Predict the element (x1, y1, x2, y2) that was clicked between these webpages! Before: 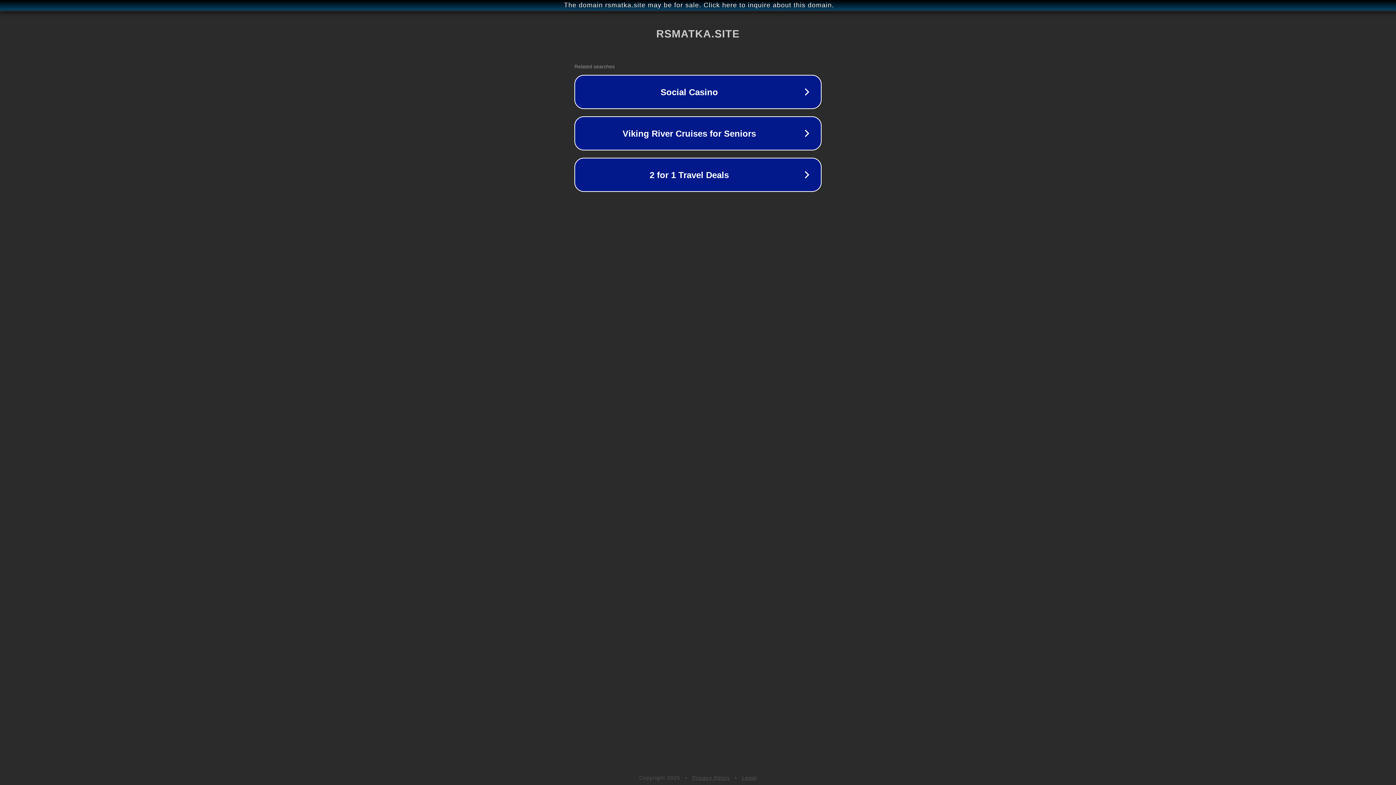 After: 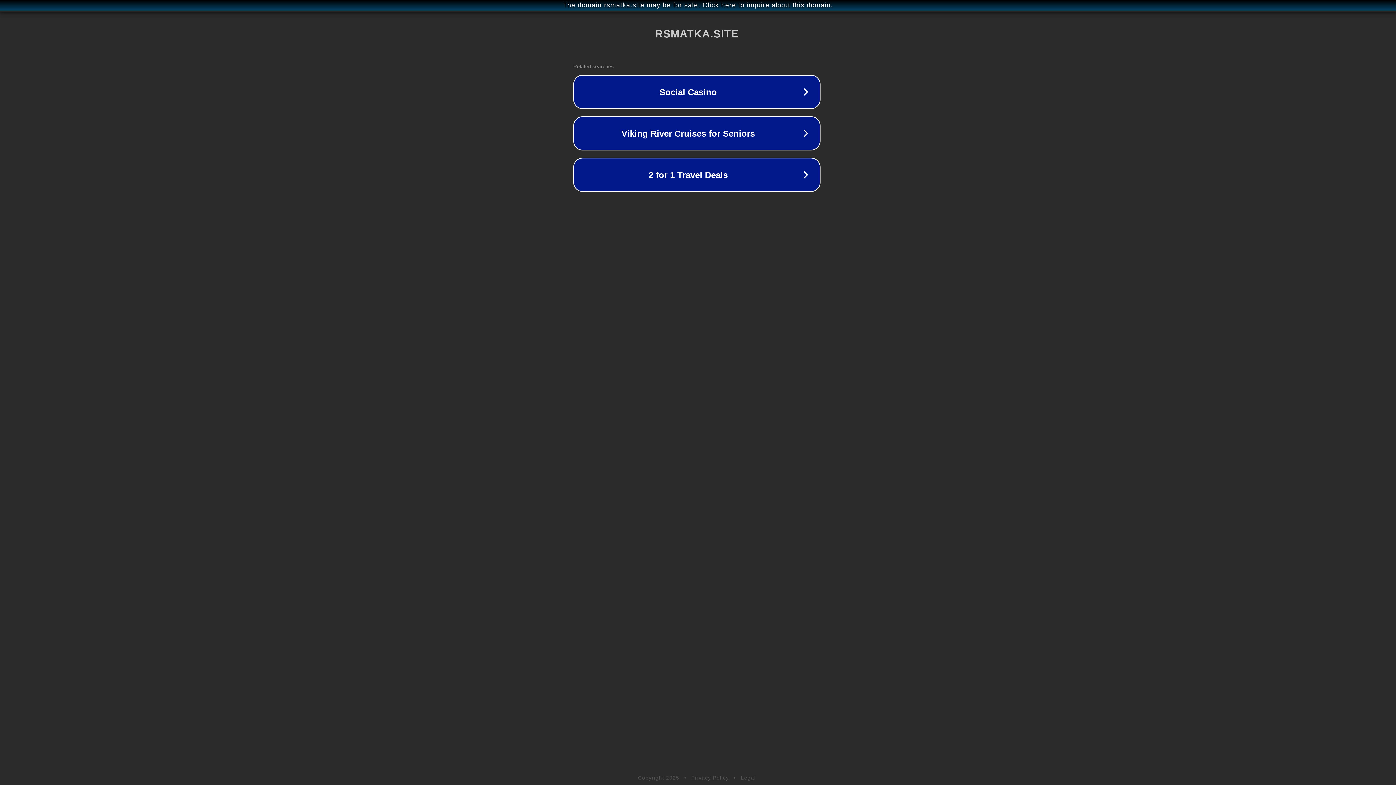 Action: bbox: (1, 1, 1397, 9) label: The domain rsmatka.site may be for sale. Click here to inquire about this domain.